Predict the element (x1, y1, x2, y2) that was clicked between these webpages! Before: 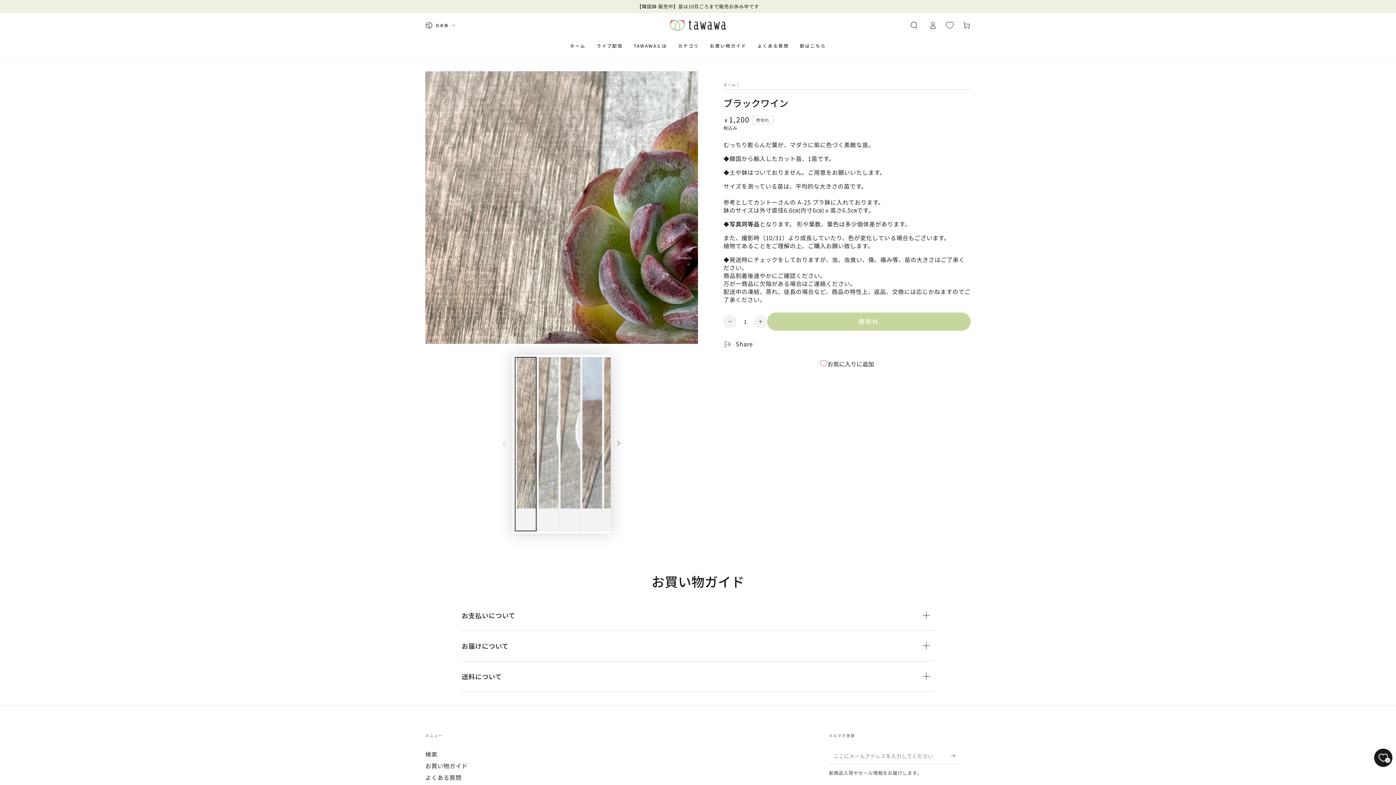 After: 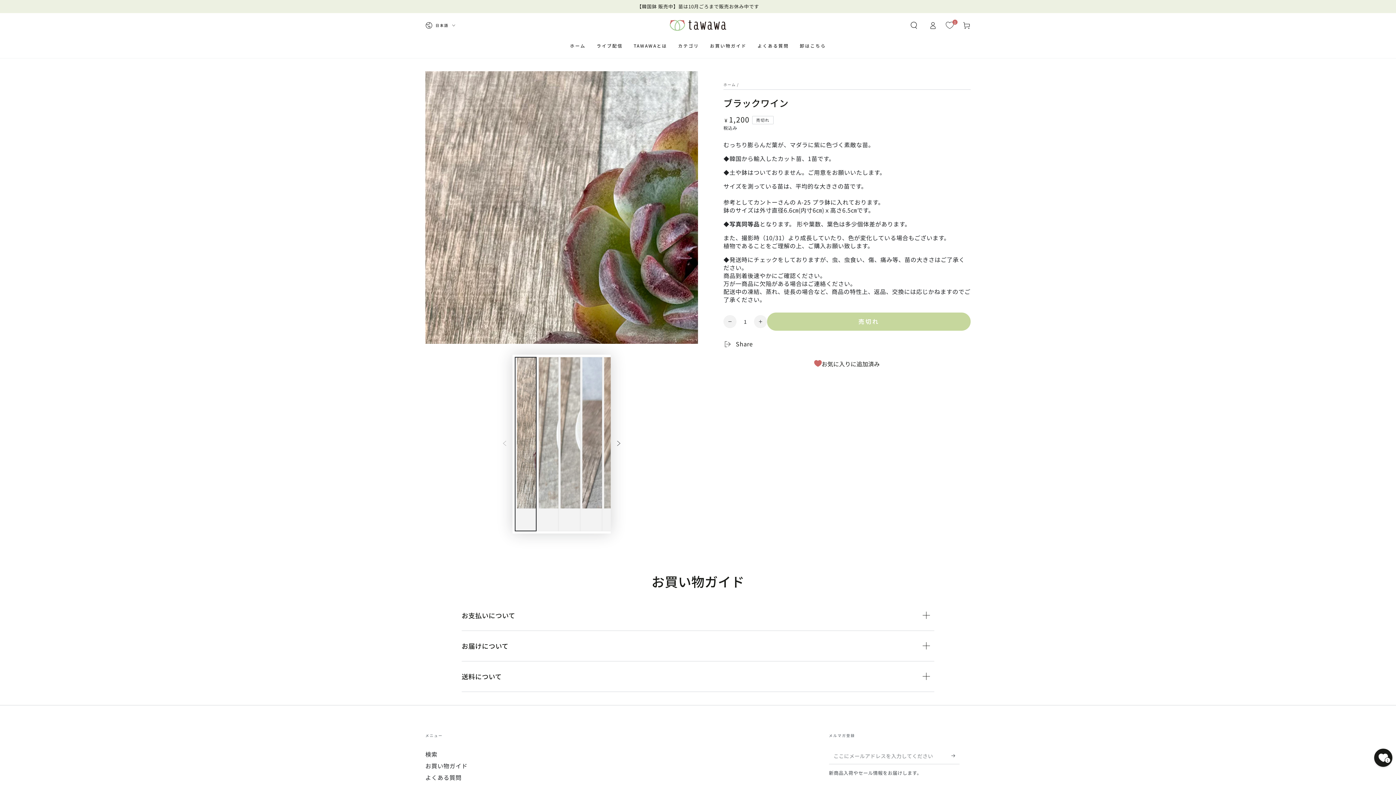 Action: bbox: (723, 355, 970, 372) label: お気に入りに追加